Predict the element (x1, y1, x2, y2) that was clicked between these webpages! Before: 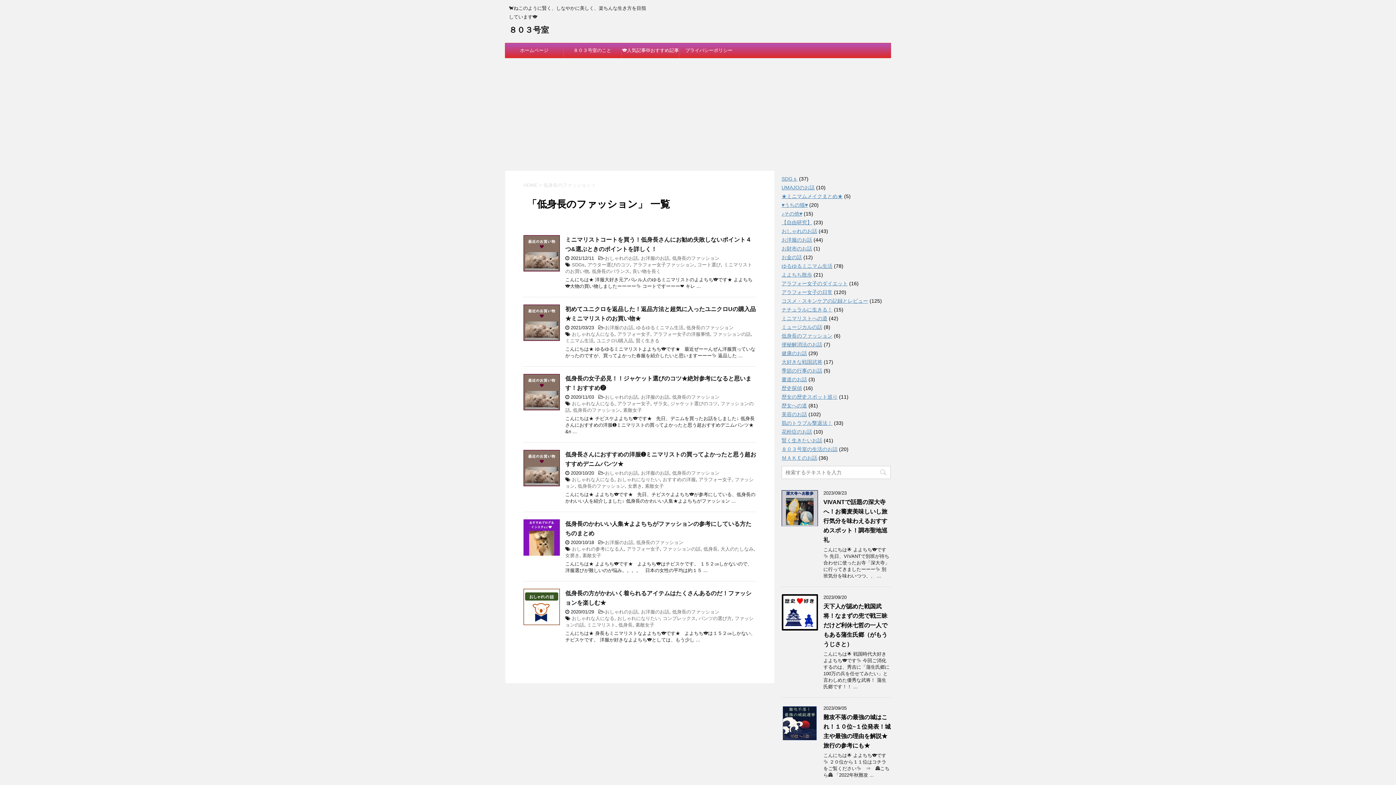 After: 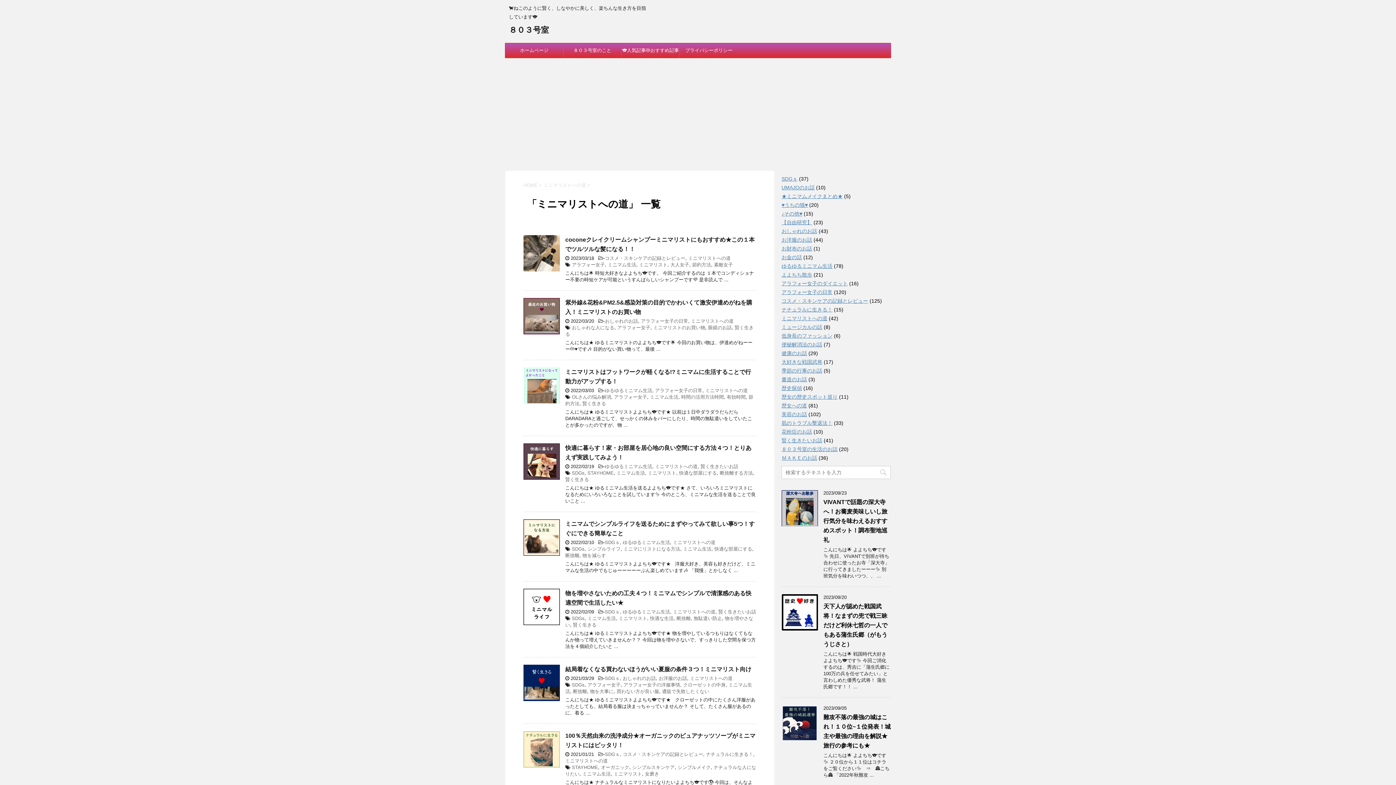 Action: label: ミニマリストへの道 bbox: (781, 315, 827, 321)